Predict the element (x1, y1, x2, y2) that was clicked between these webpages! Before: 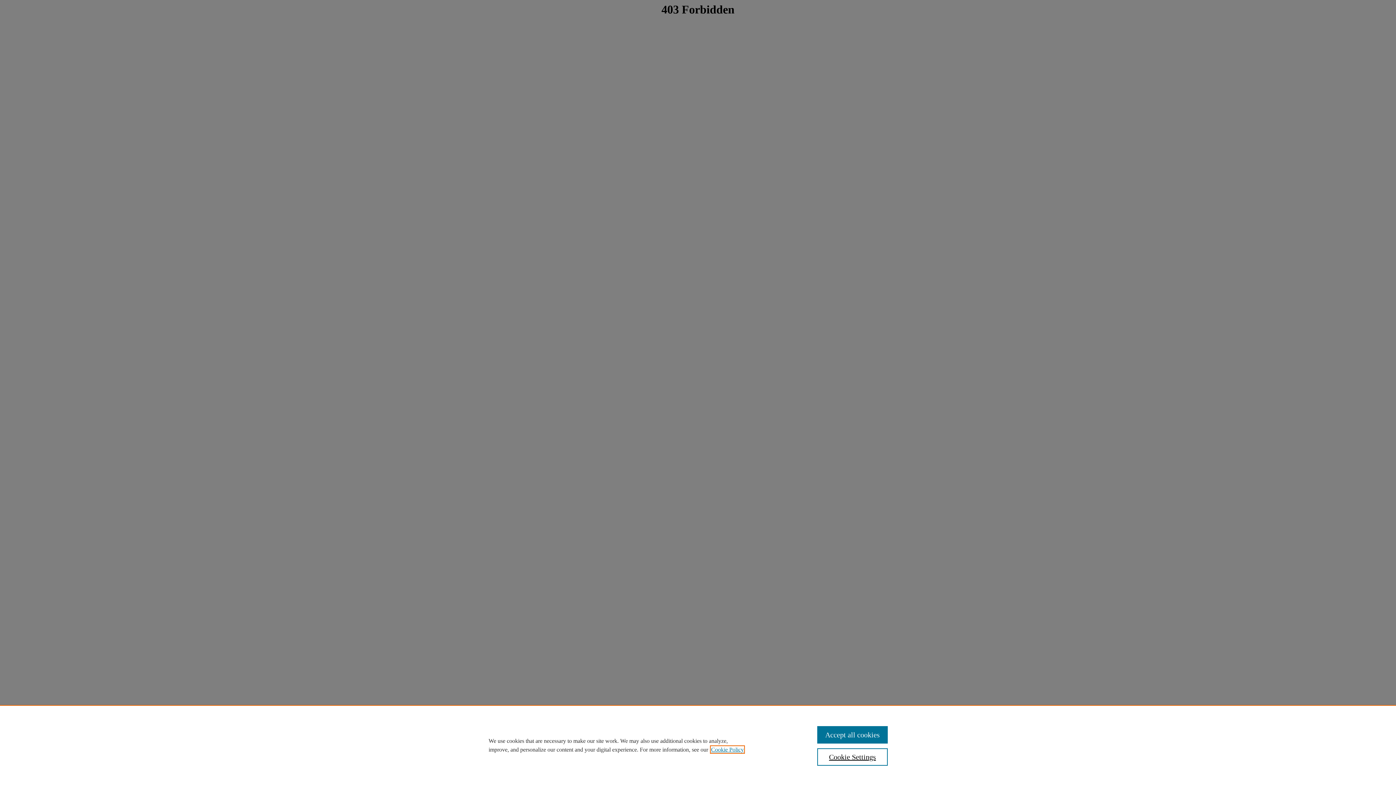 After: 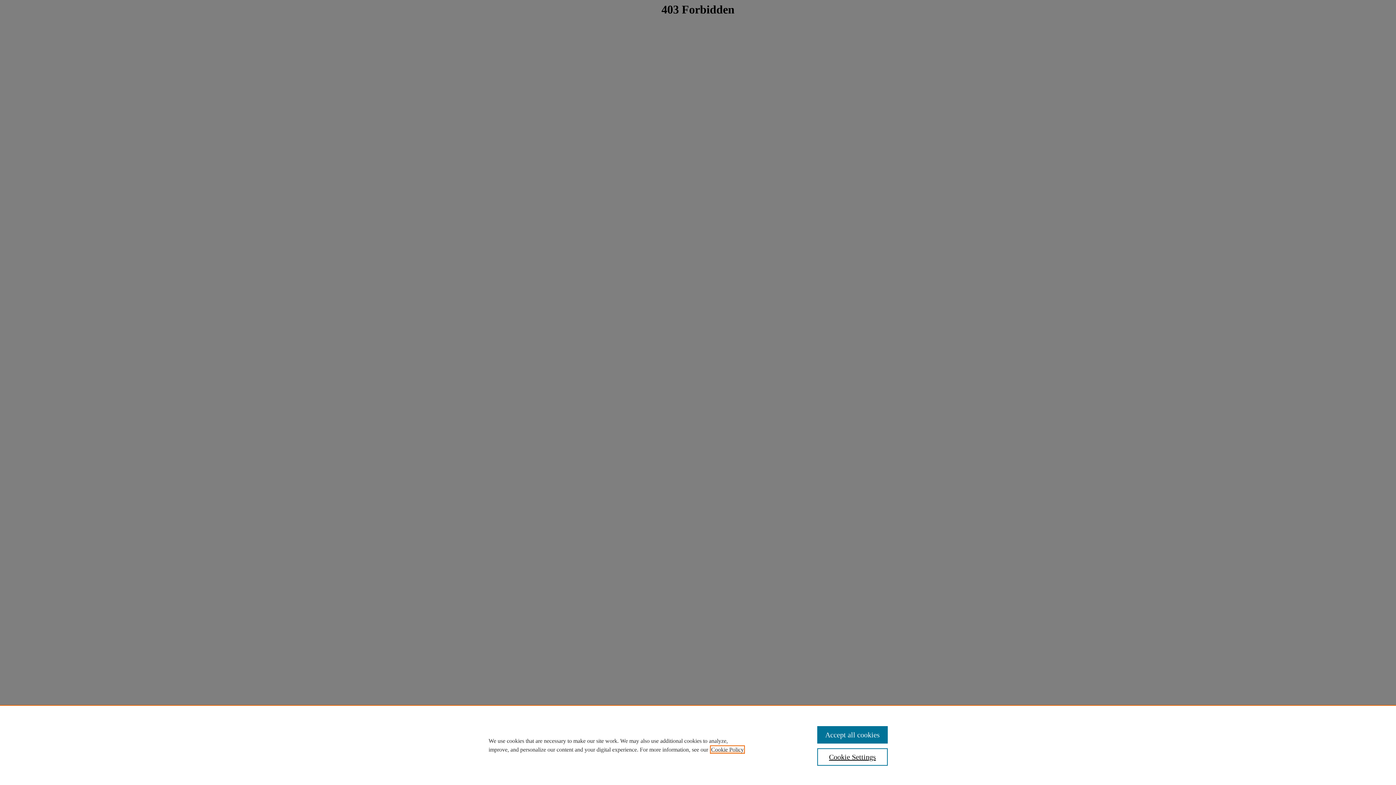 Action: bbox: (711, 746, 744, 753) label: , opens in a new tab